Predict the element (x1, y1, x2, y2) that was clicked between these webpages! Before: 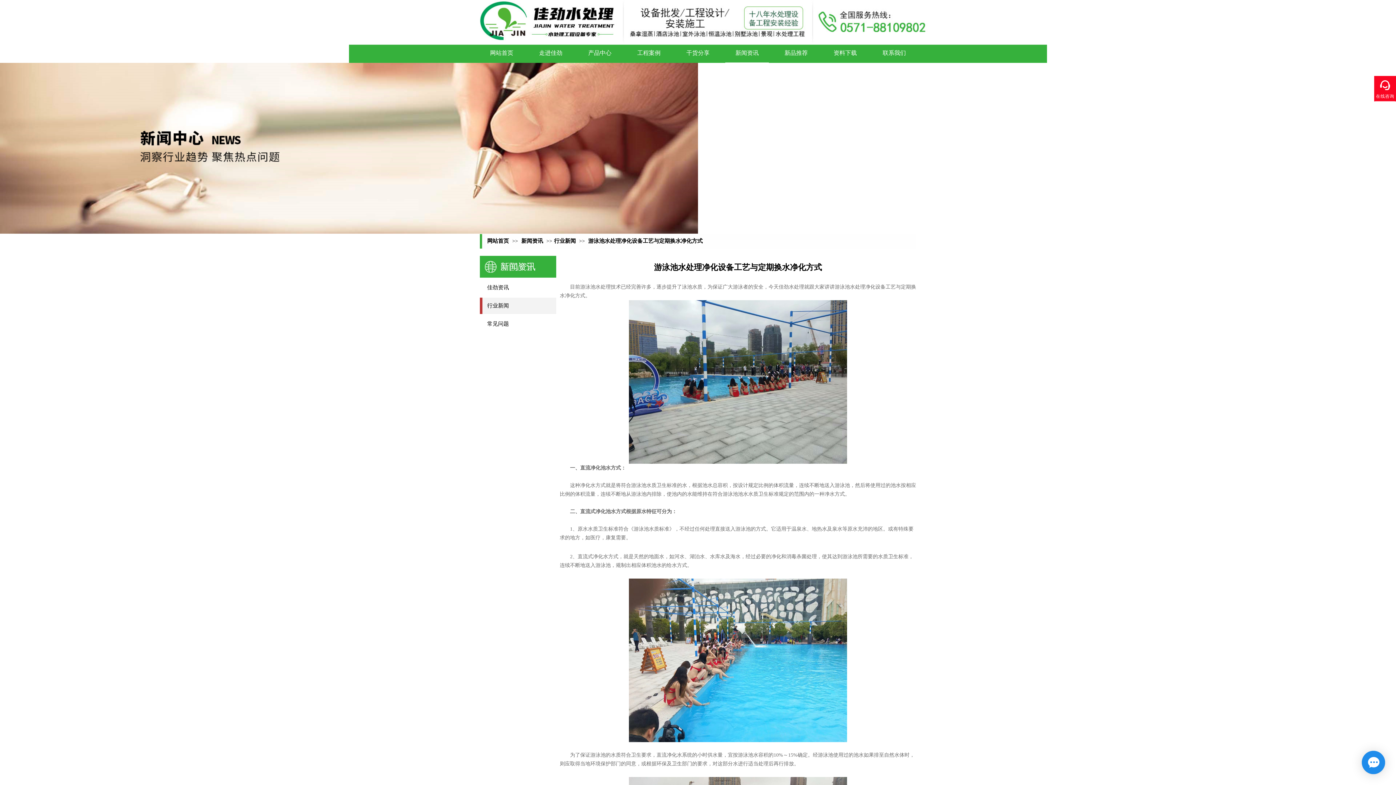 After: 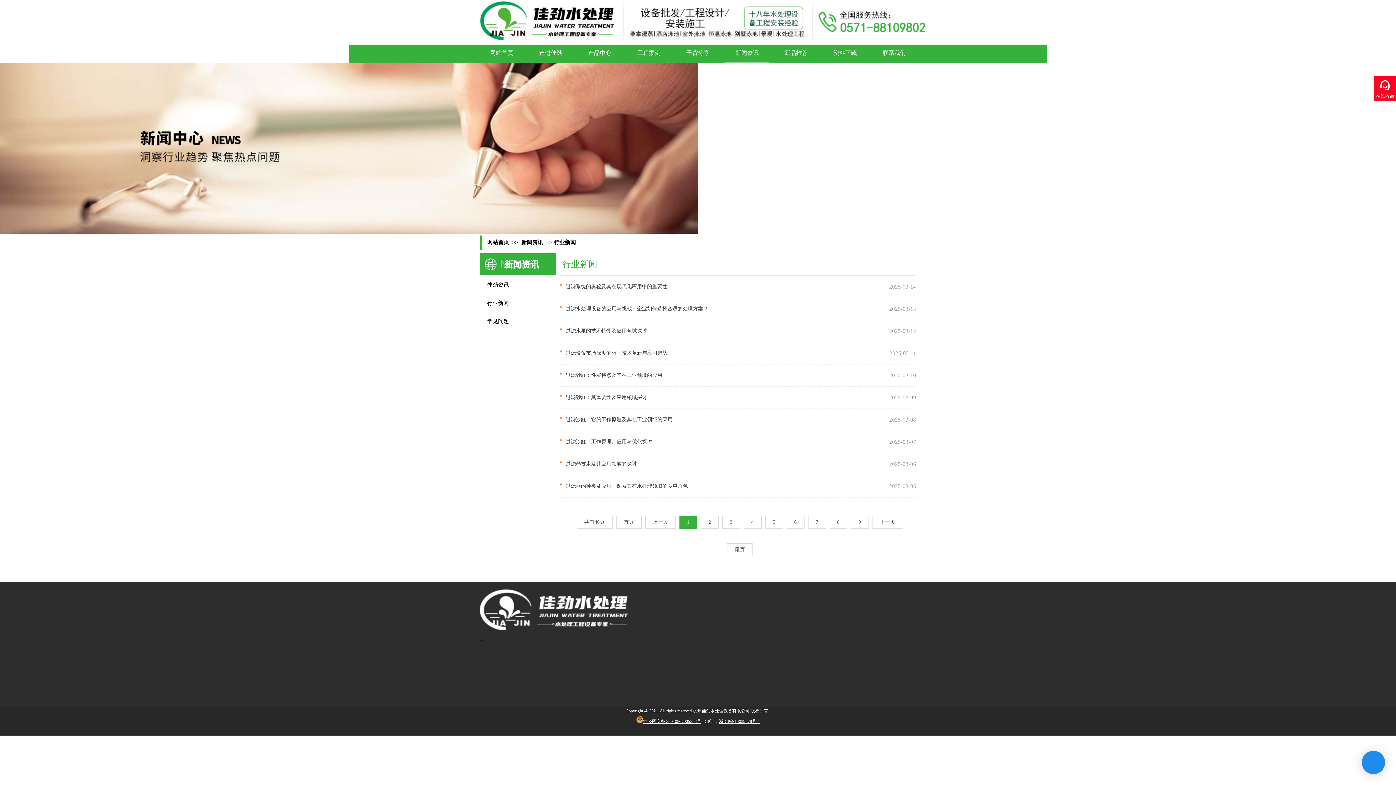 Action: bbox: (554, 238, 576, 244) label: 行业新闻